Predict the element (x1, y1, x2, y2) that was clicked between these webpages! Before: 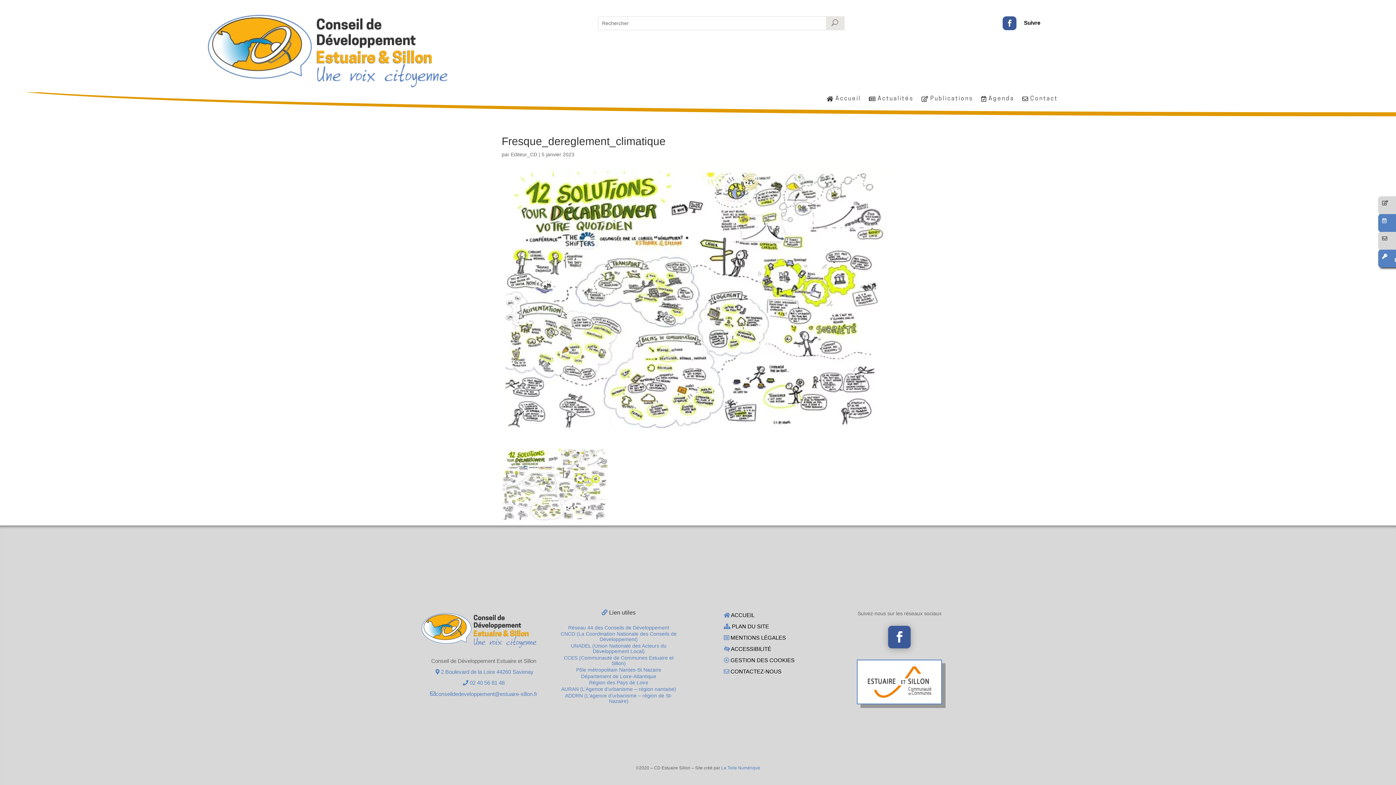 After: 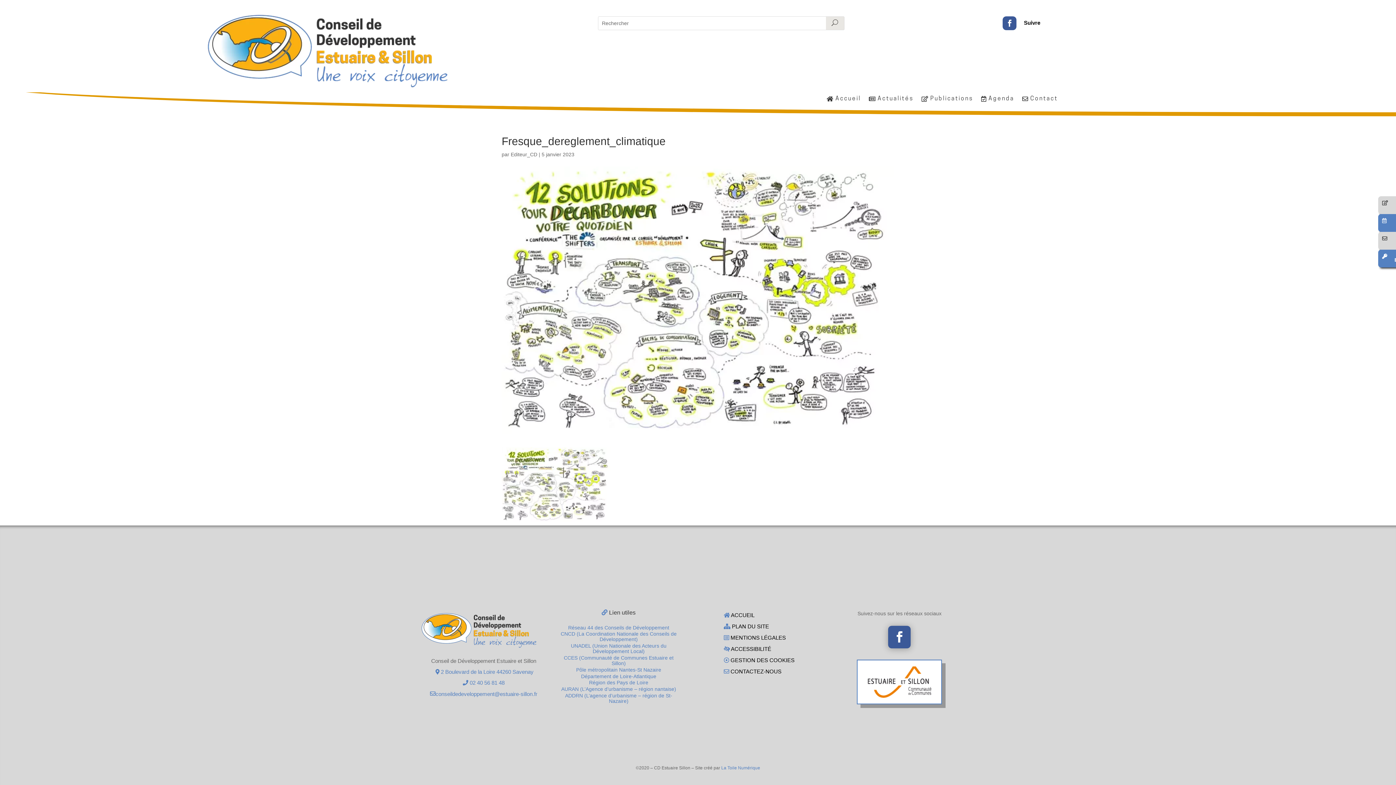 Action: label: AURAN (L’Agence d’urbanisme – région nantaise) bbox: (561, 686, 676, 692)